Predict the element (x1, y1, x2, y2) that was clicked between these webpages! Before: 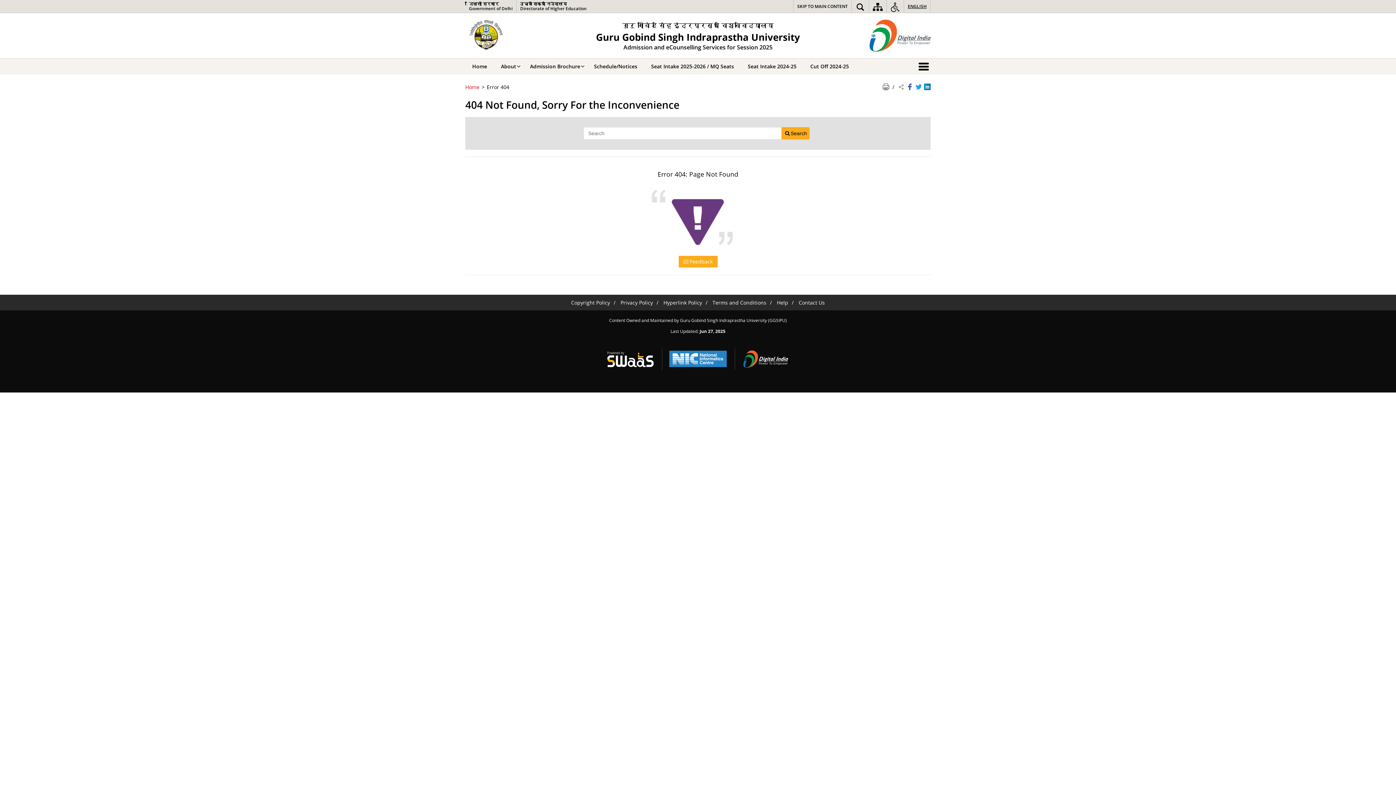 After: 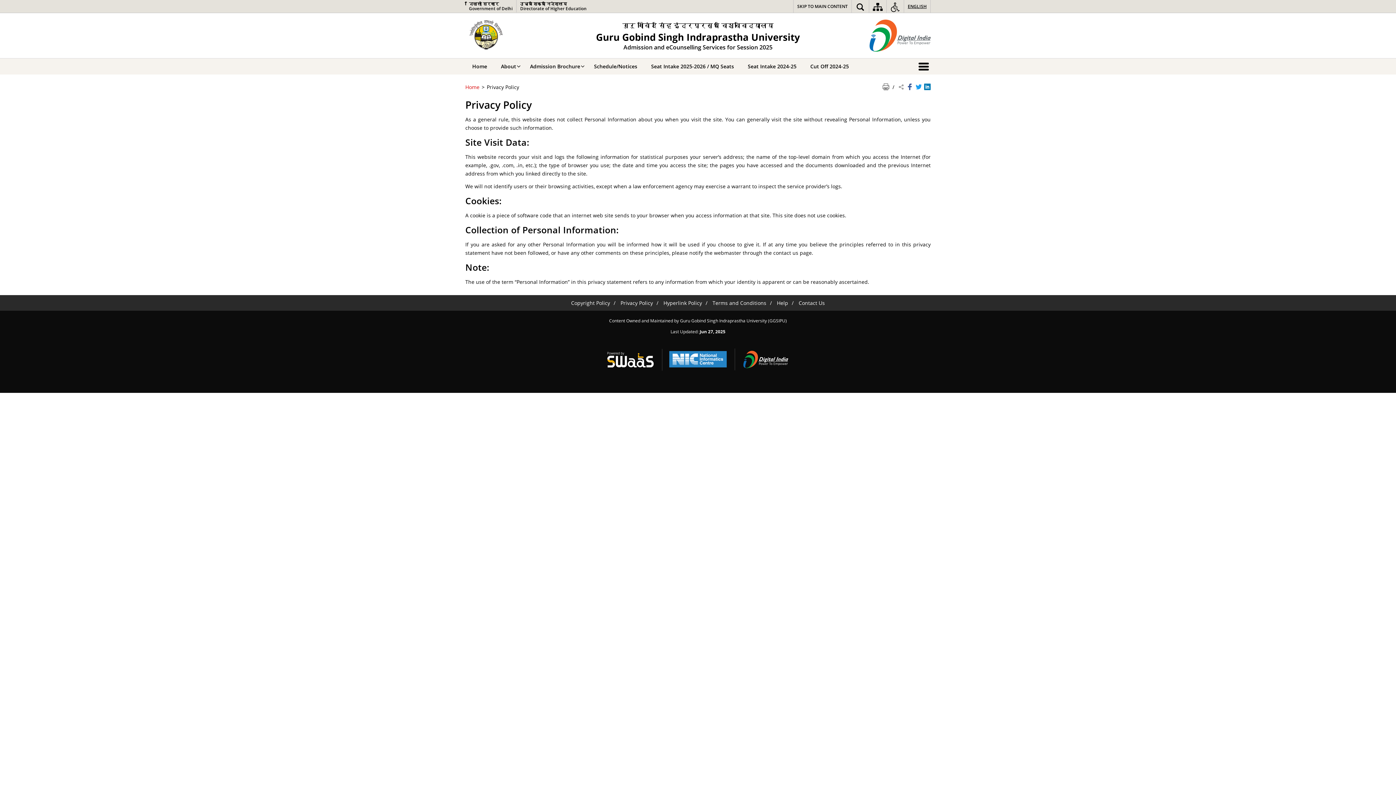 Action: bbox: (620, 299, 653, 306) label: Privacy Policy